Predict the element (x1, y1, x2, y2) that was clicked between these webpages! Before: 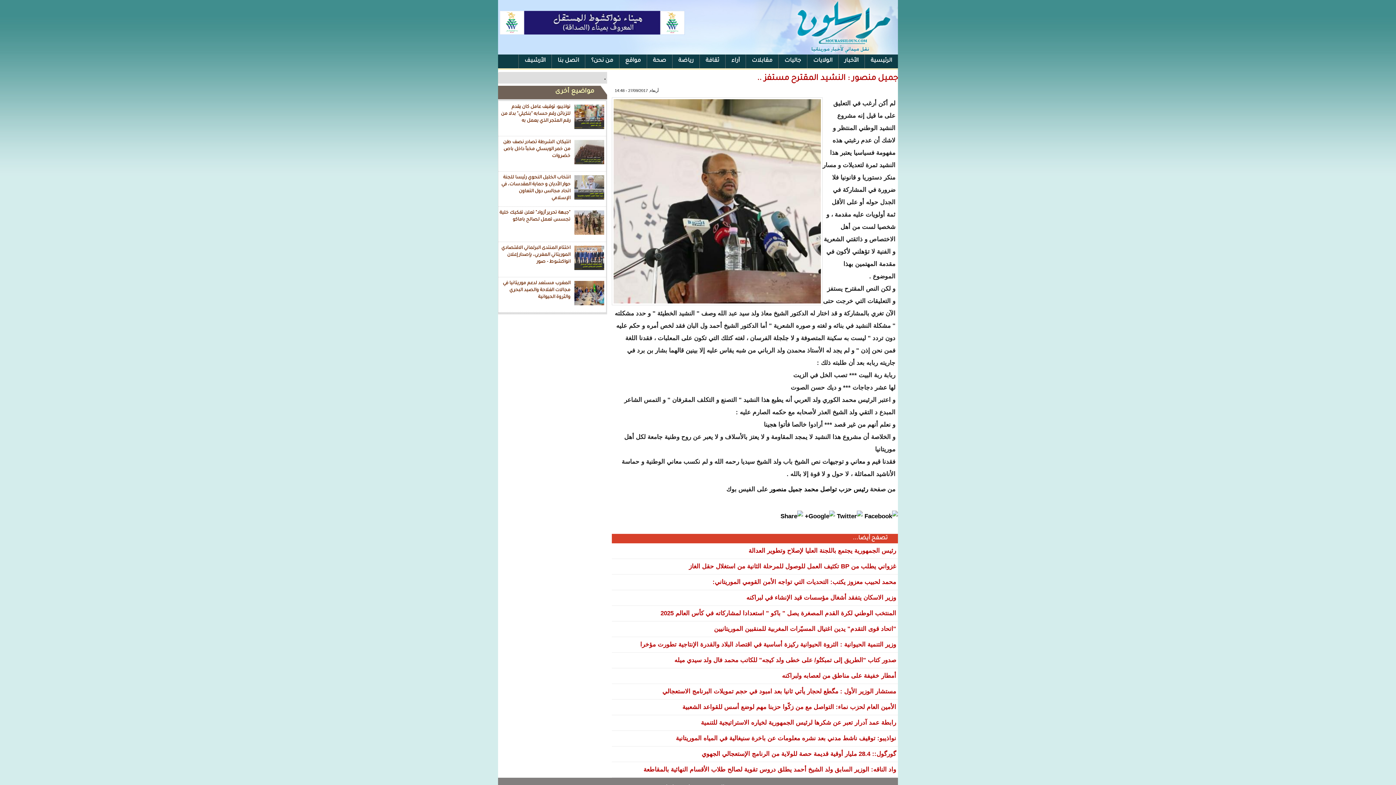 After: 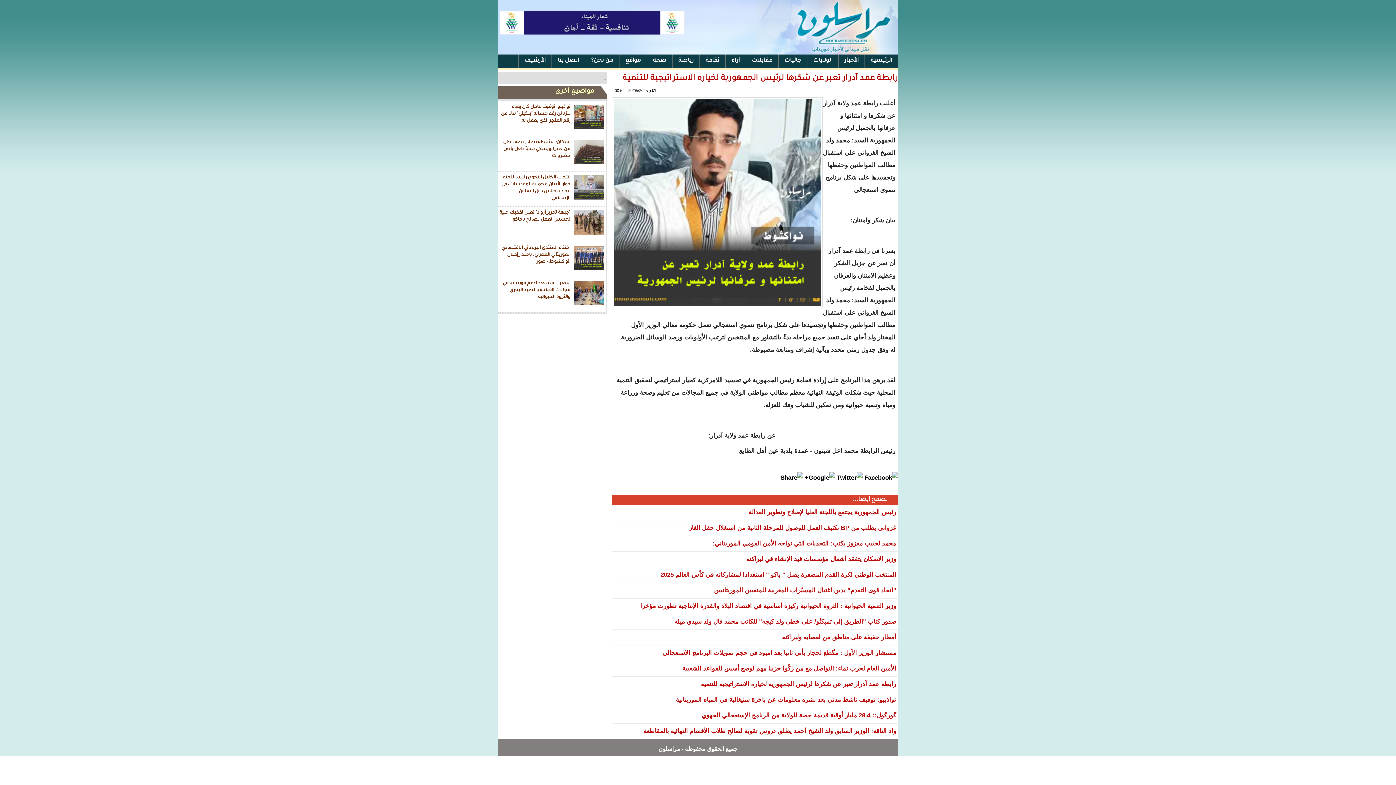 Action: label: رابطة عمد آدرار تعبر عن شكرها لرئيس الجمهورية لخياره الاستراتيجية للتنمية bbox: (612, 715, 898, 731)